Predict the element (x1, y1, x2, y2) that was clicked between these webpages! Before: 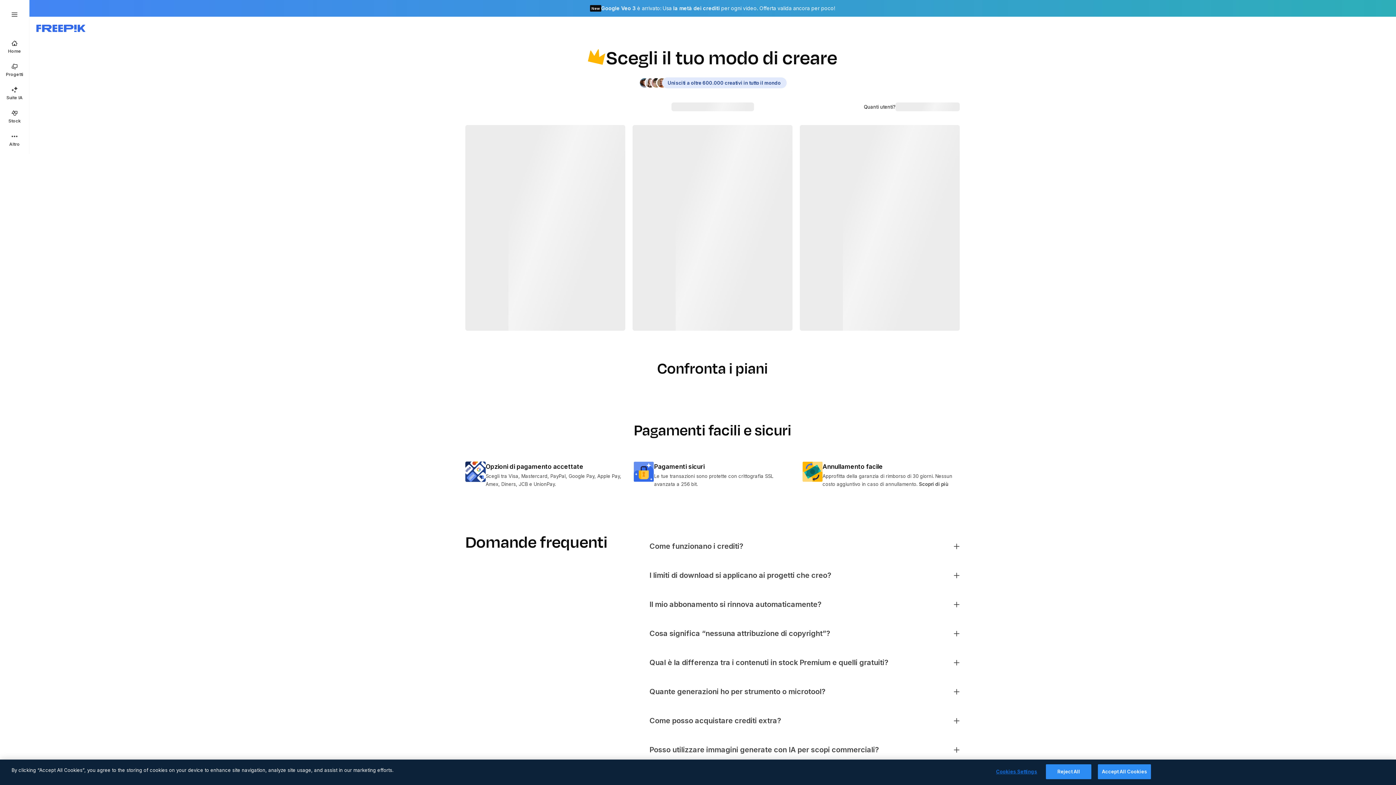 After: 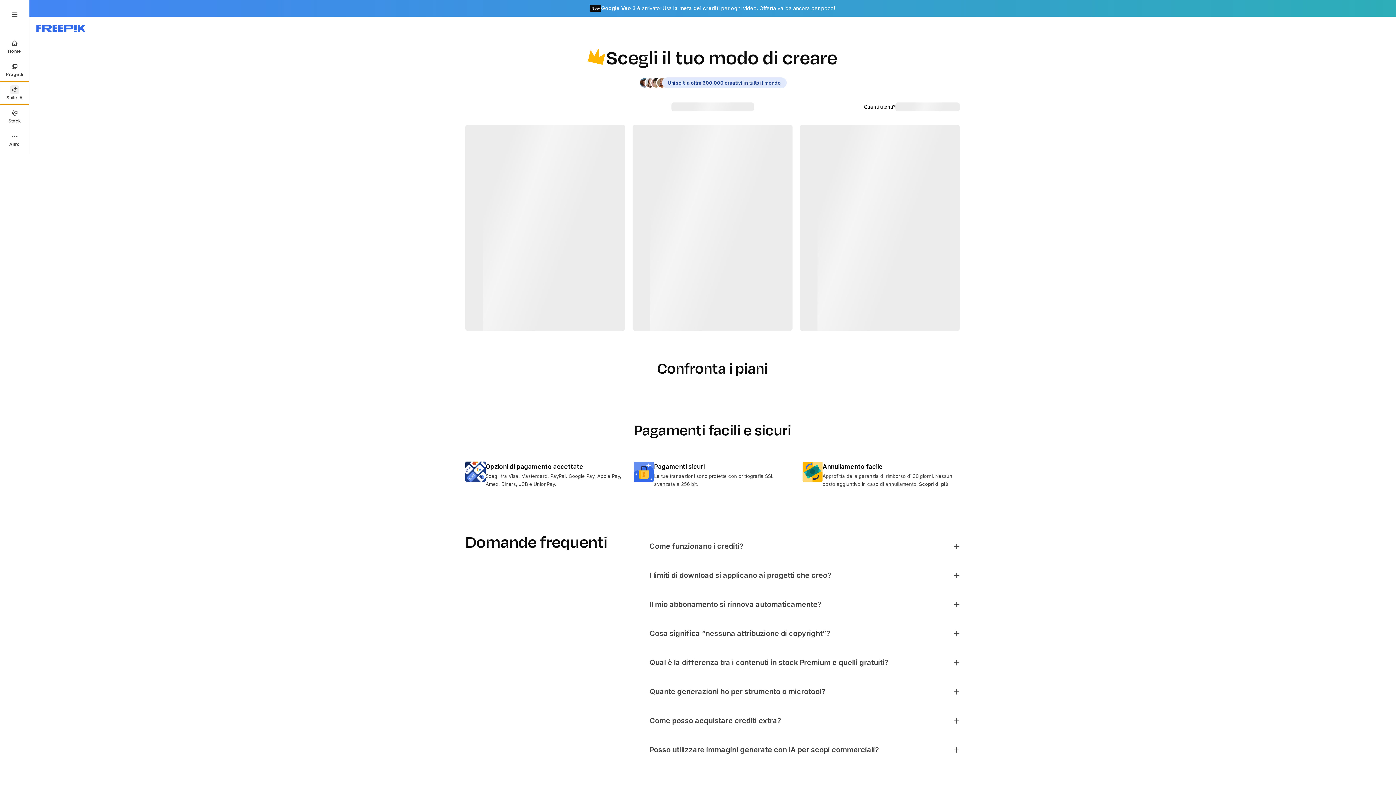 Action: label: Suite IA bbox: (0, 81, 29, 104)